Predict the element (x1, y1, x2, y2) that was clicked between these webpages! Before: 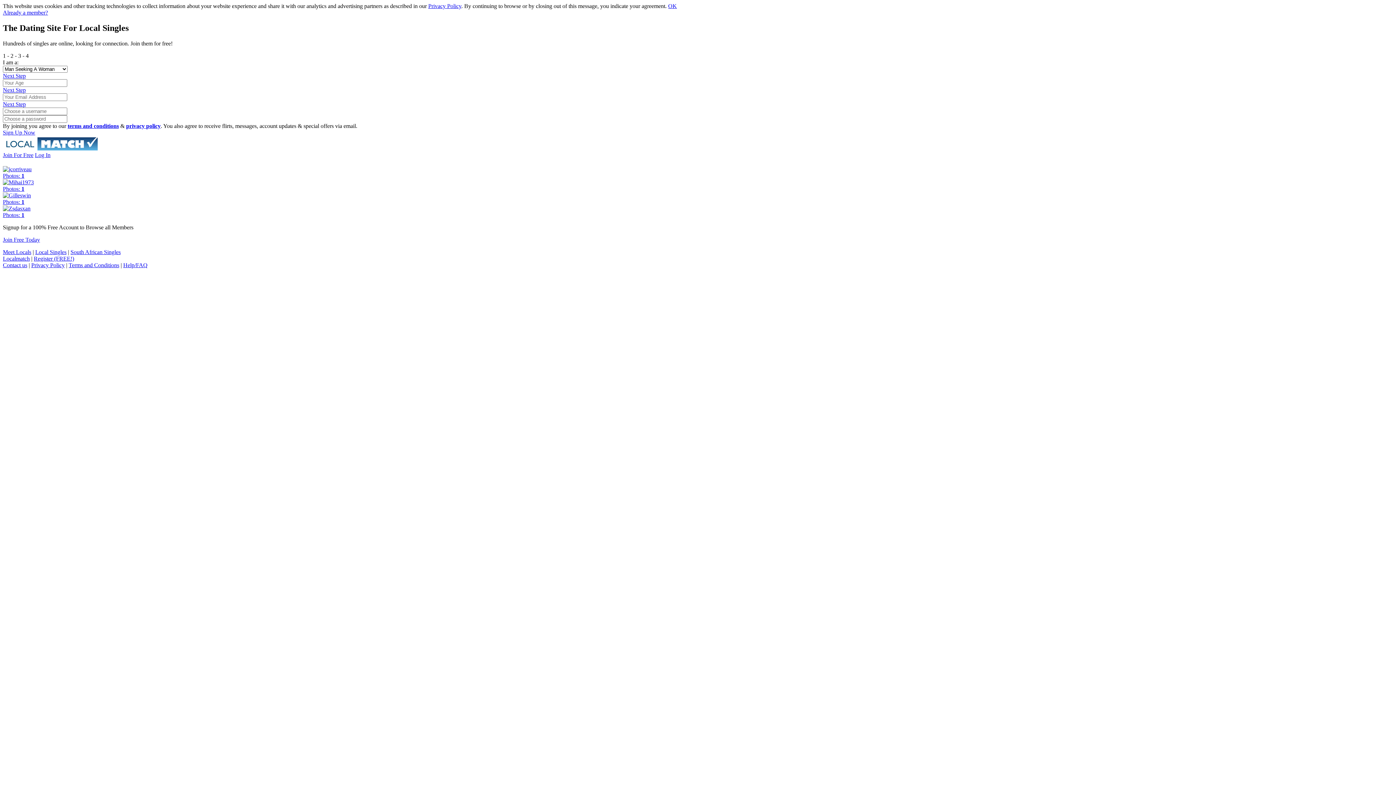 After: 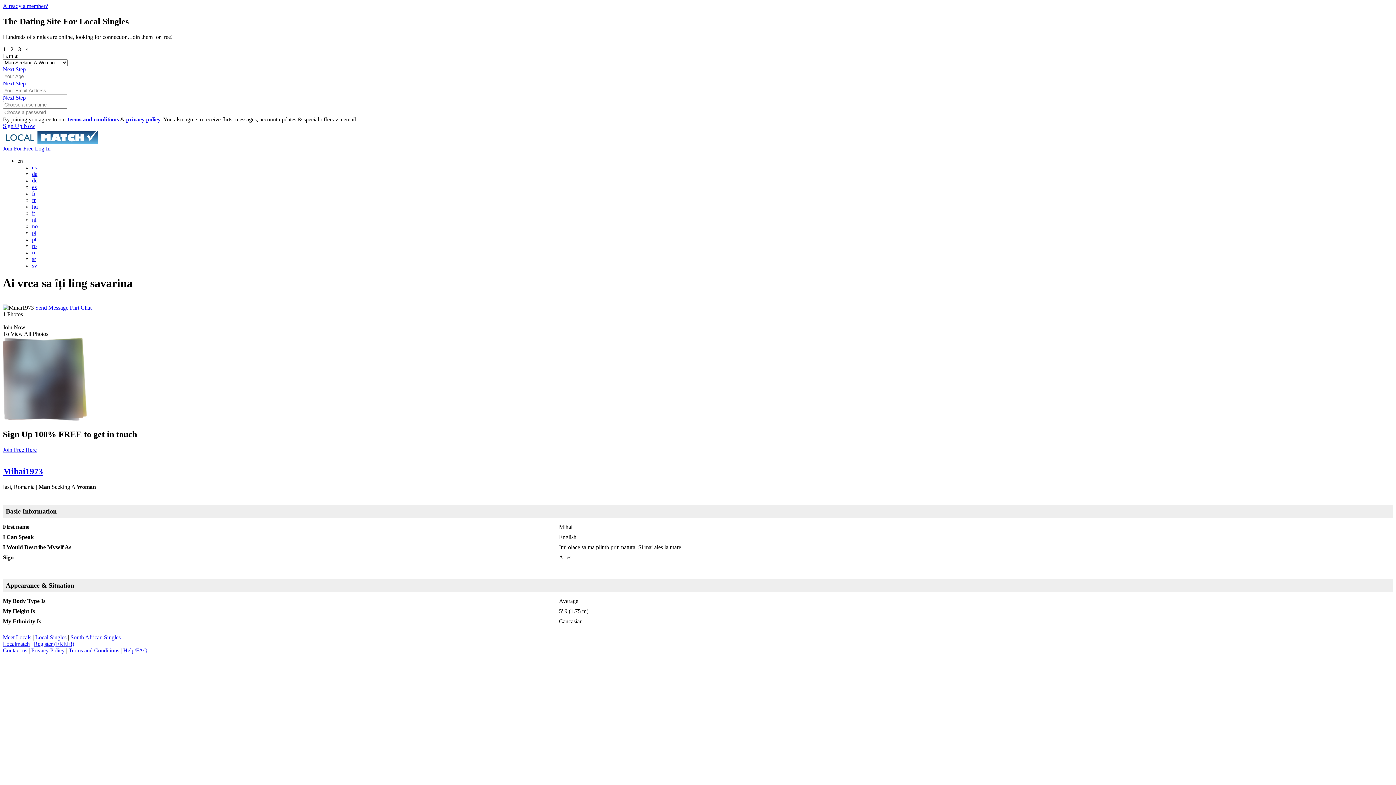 Action: bbox: (2, 179, 1393, 192) label: Photos: 1